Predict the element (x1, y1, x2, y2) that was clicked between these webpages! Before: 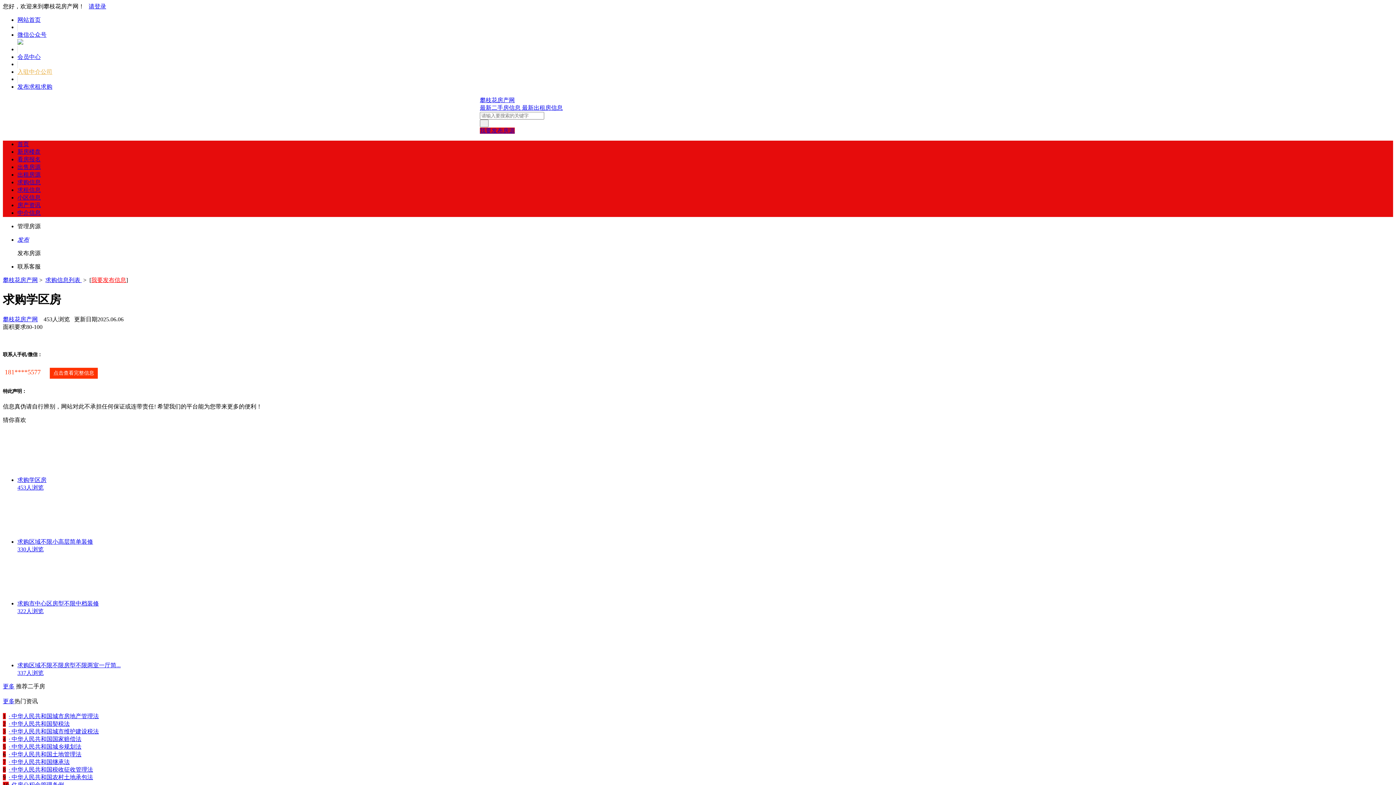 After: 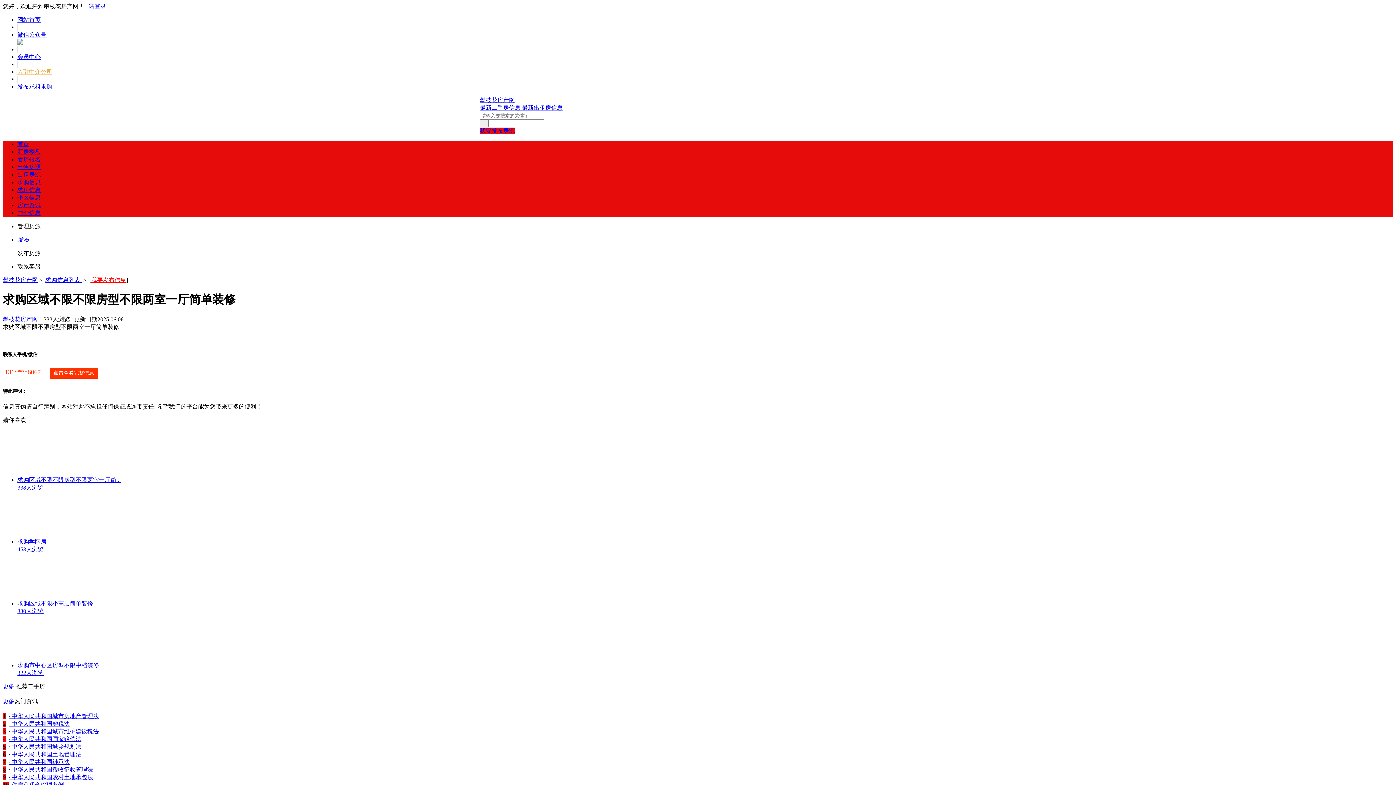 Action: bbox: (17, 615, 1393, 677) label: 求购区域不限不限房型不限两室一厅简...
337人浏览